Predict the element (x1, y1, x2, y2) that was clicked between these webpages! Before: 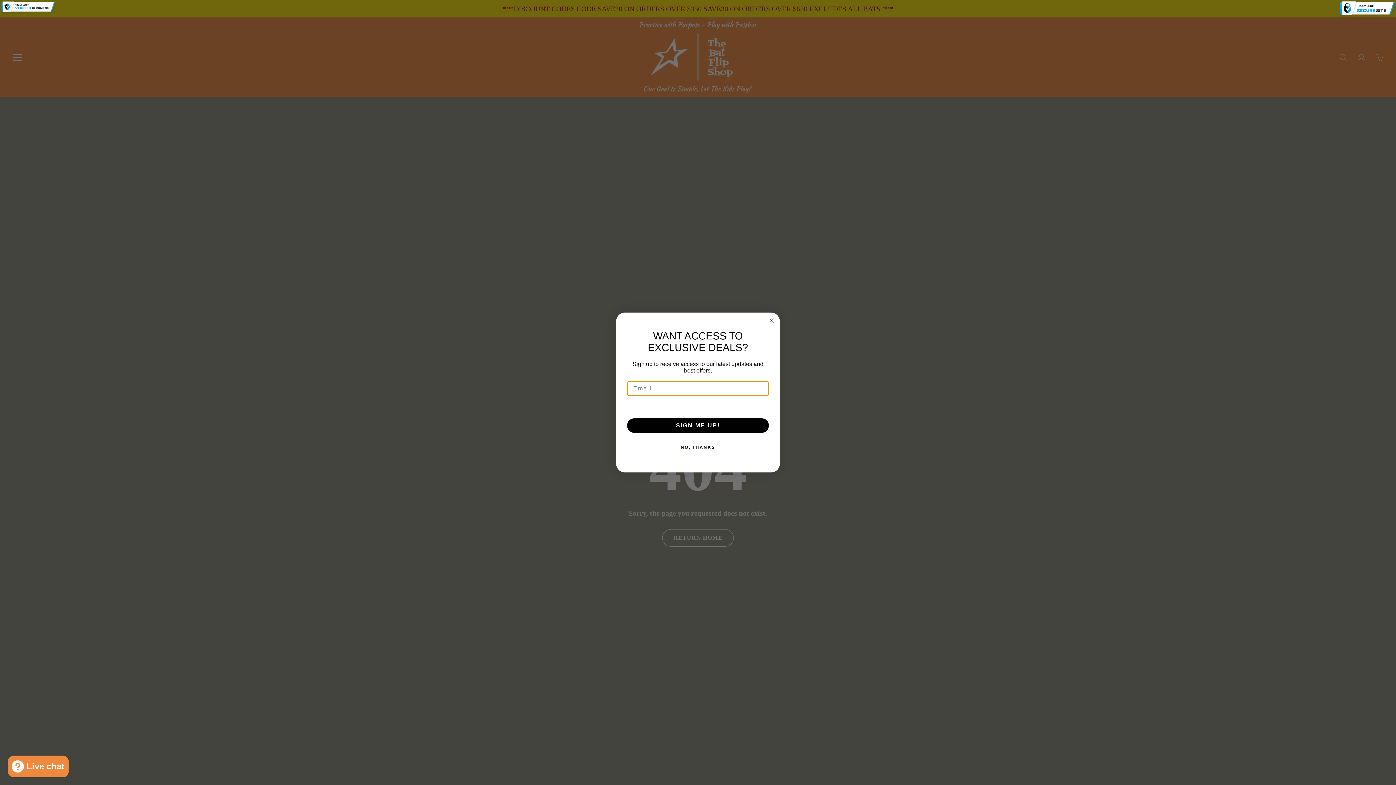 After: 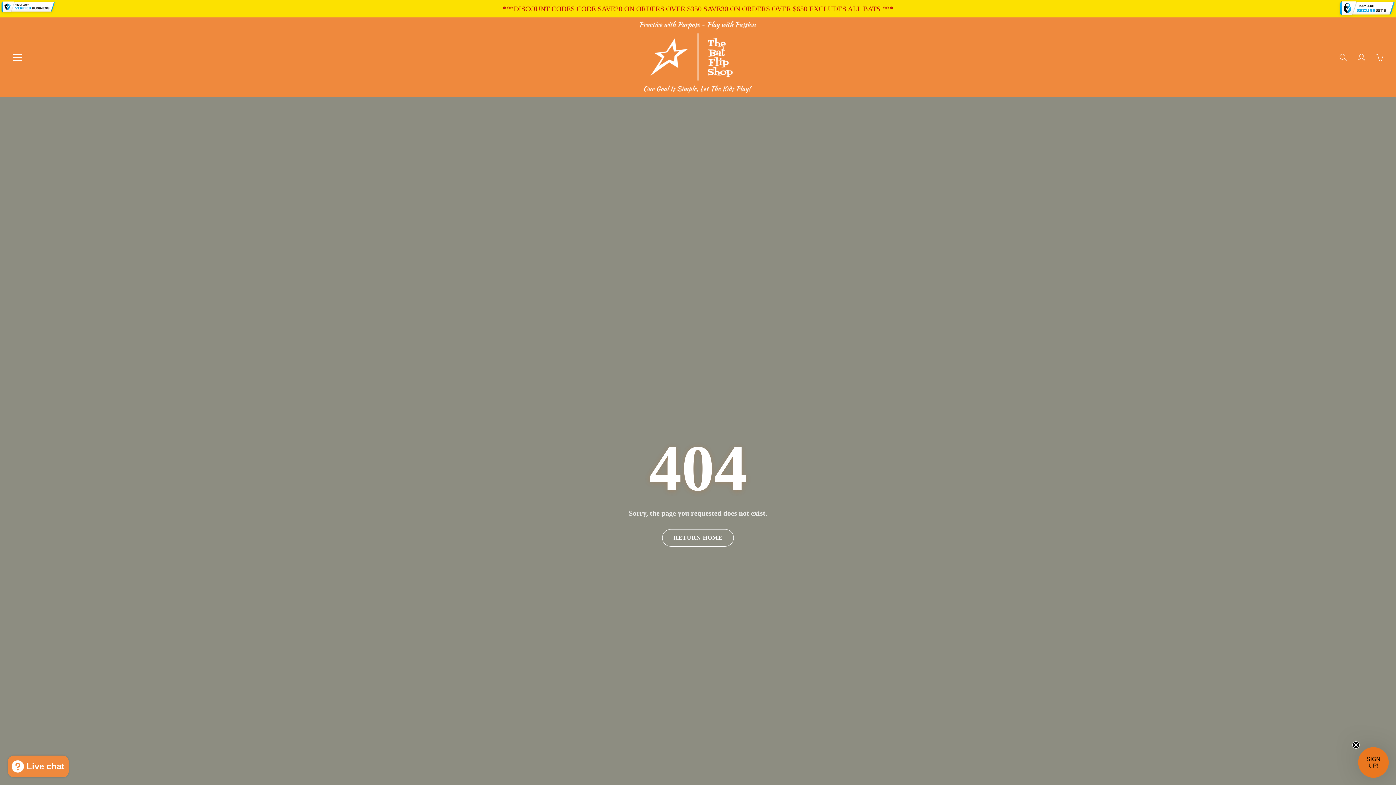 Action: label: NO, THANKS bbox: (625, 440, 770, 454)